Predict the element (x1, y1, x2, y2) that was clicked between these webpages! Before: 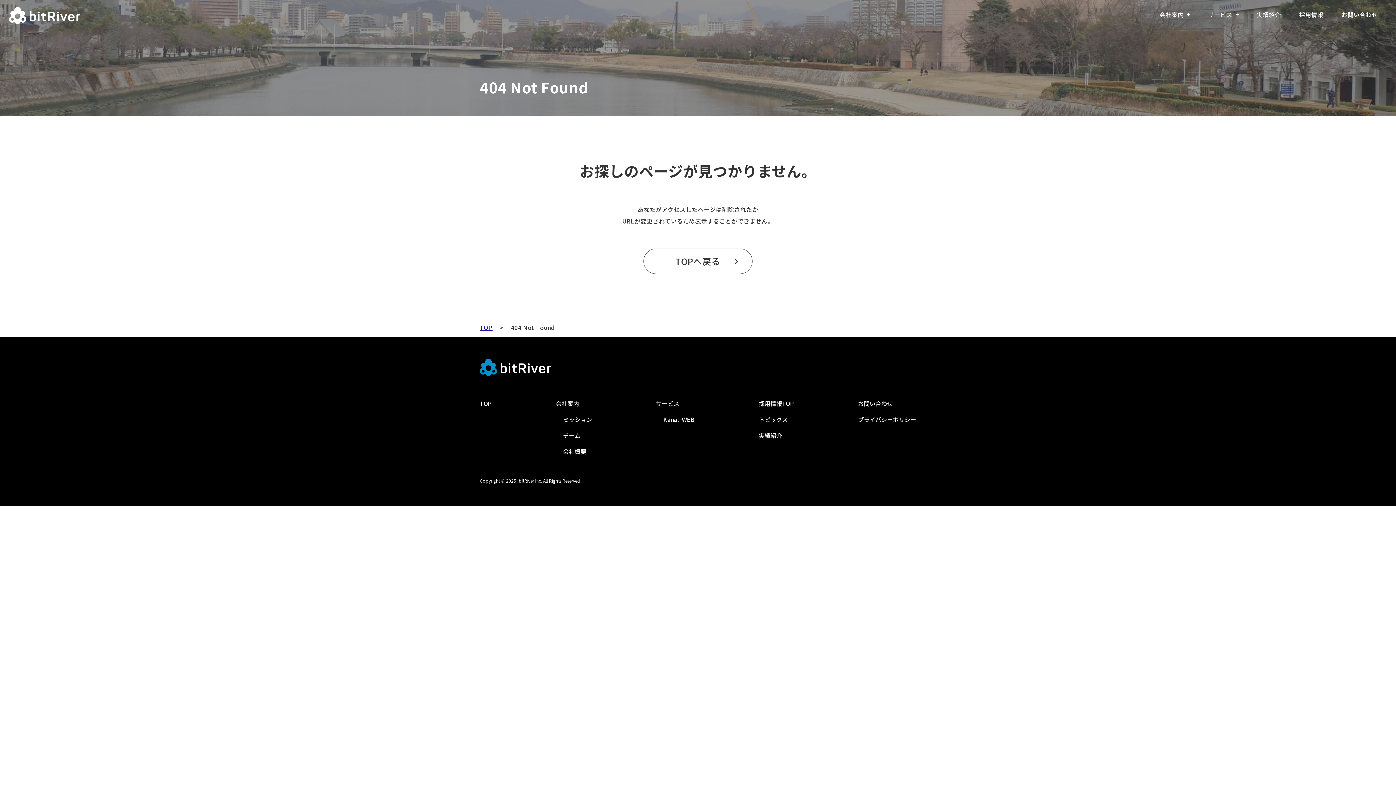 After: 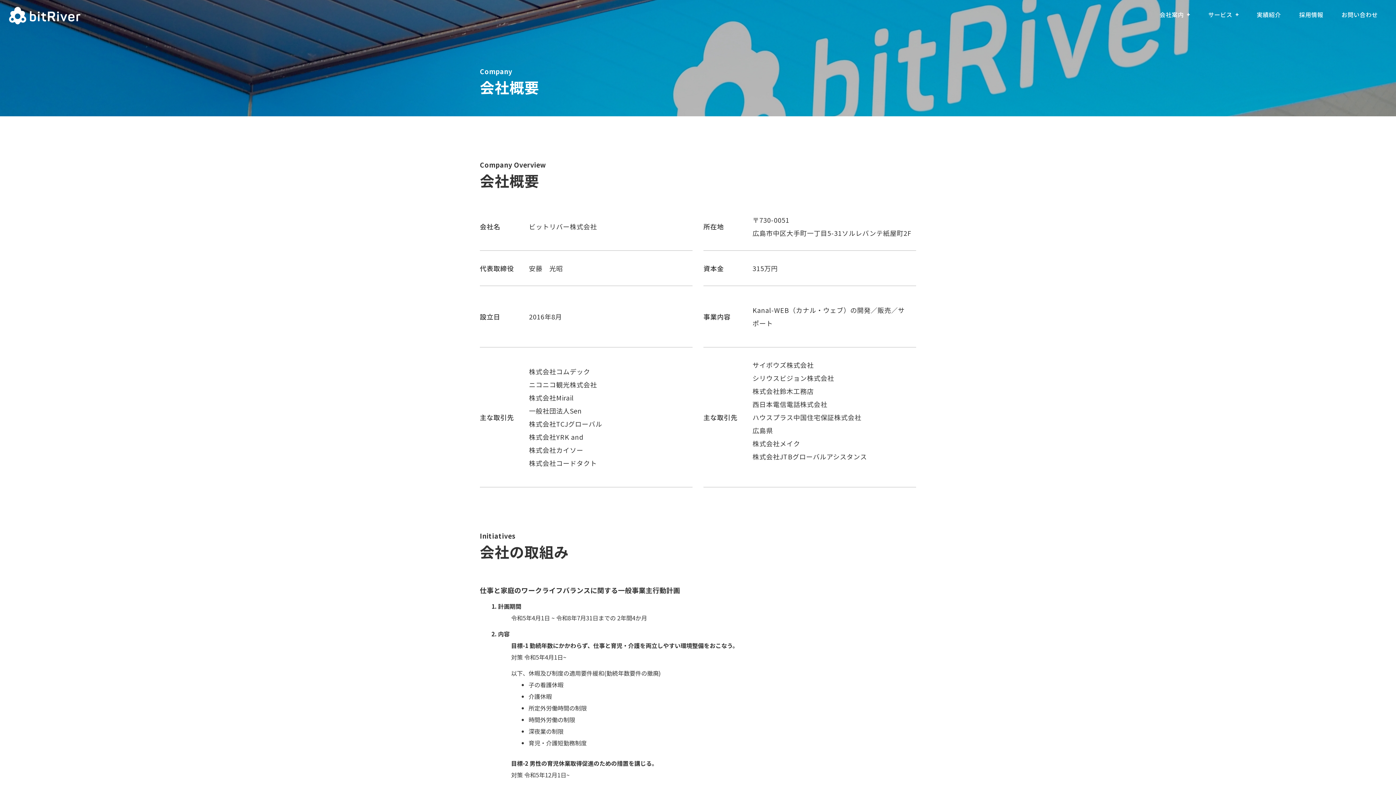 Action: label: 会社概要 bbox: (563, 447, 586, 455)